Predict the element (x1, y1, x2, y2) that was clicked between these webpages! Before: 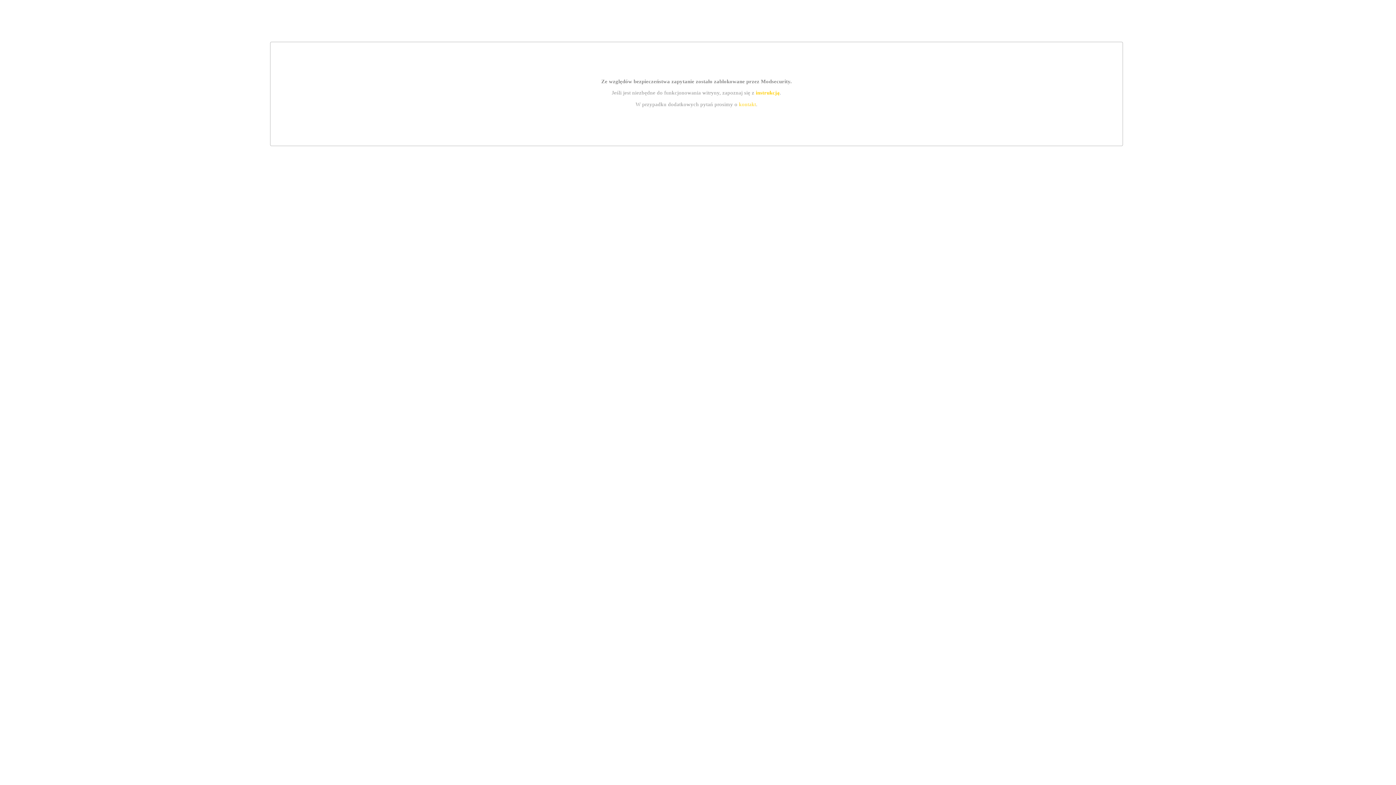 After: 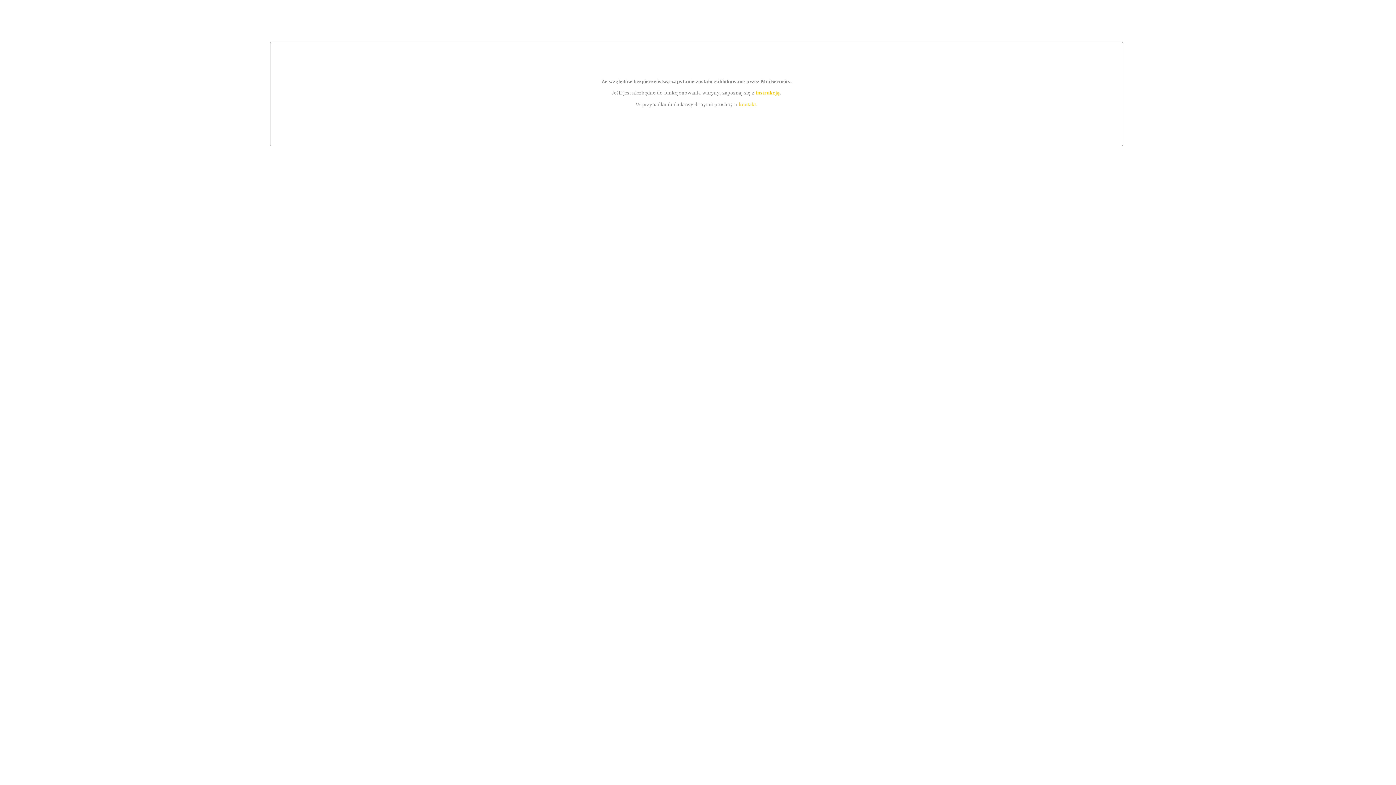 Action: bbox: (755, 89, 779, 95) label: instrukcją